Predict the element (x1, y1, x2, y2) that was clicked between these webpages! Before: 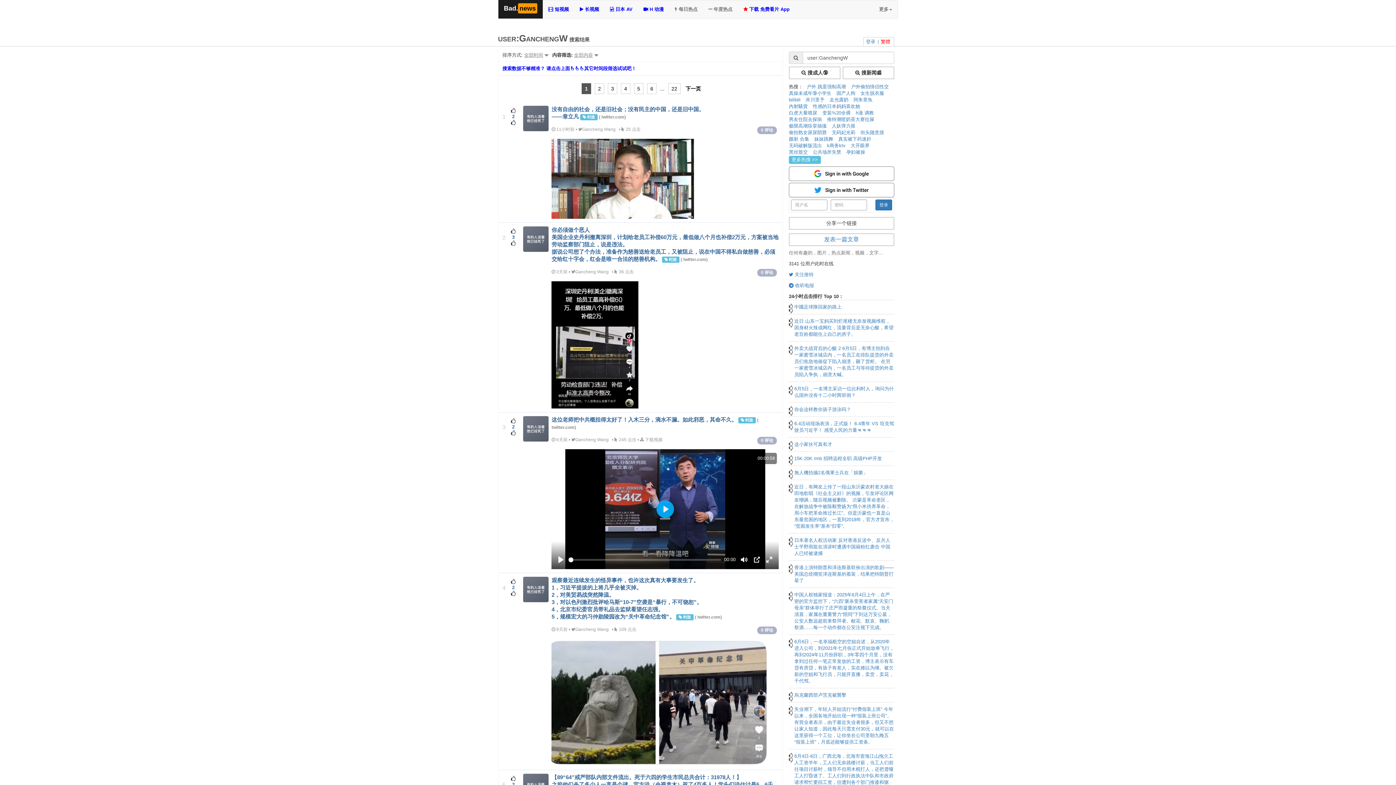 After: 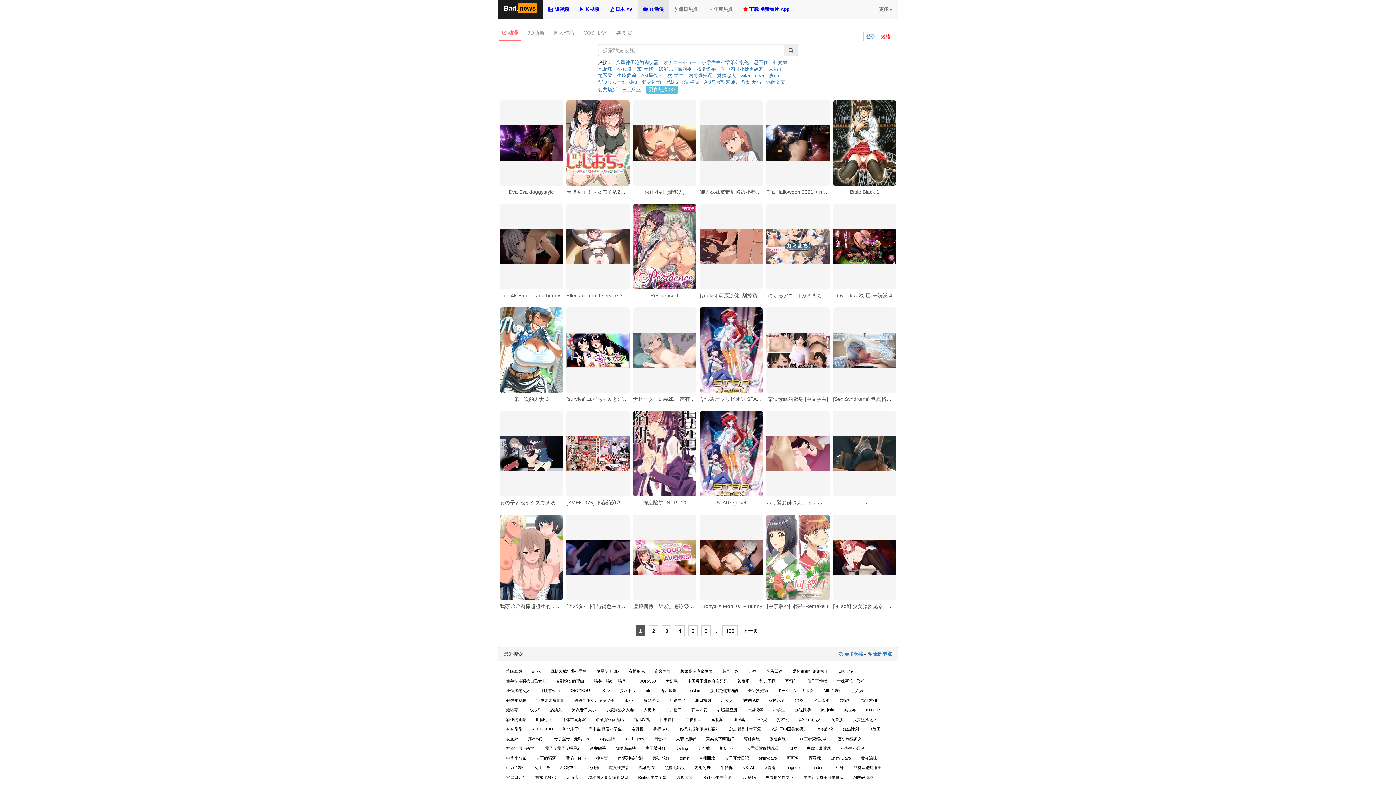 Action: bbox: (638, 0, 669, 18) label:  H 动漫